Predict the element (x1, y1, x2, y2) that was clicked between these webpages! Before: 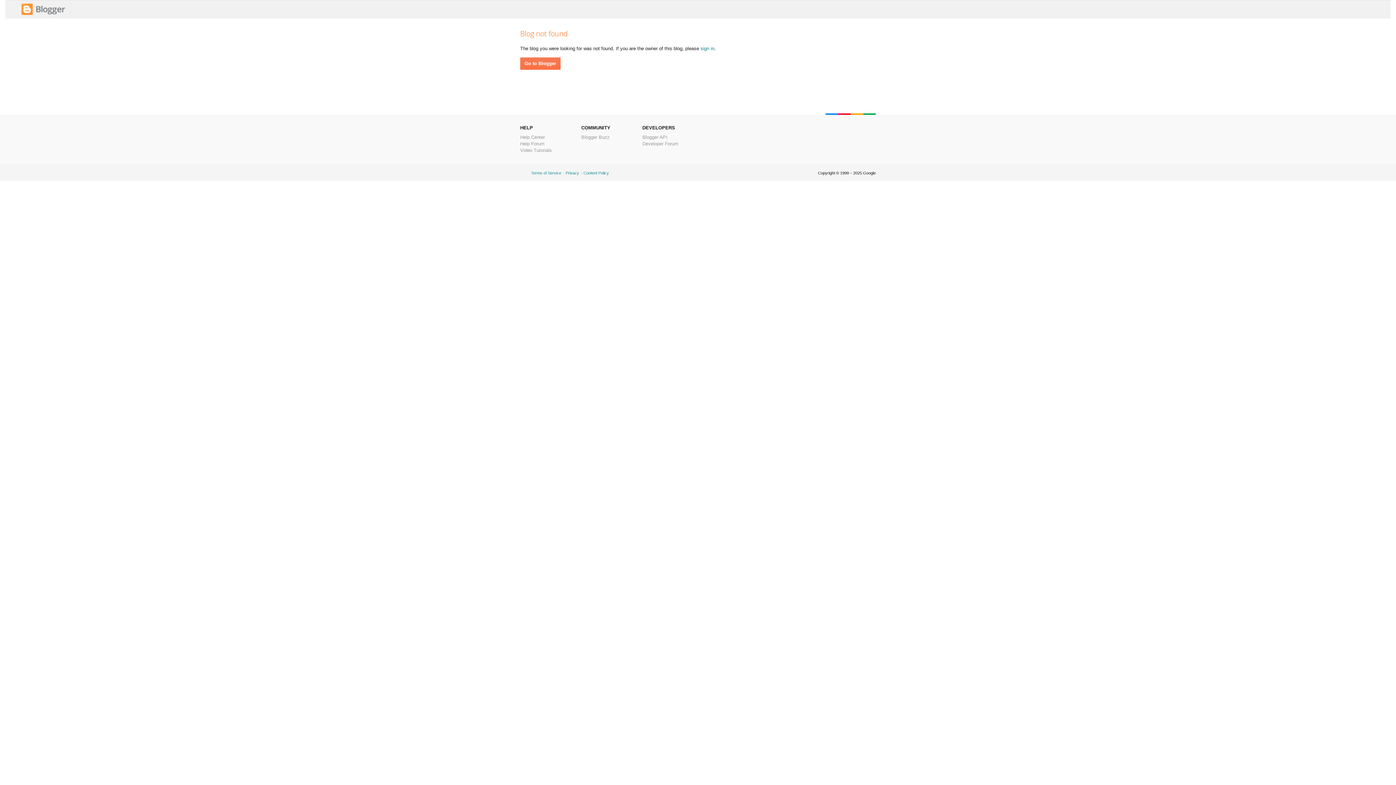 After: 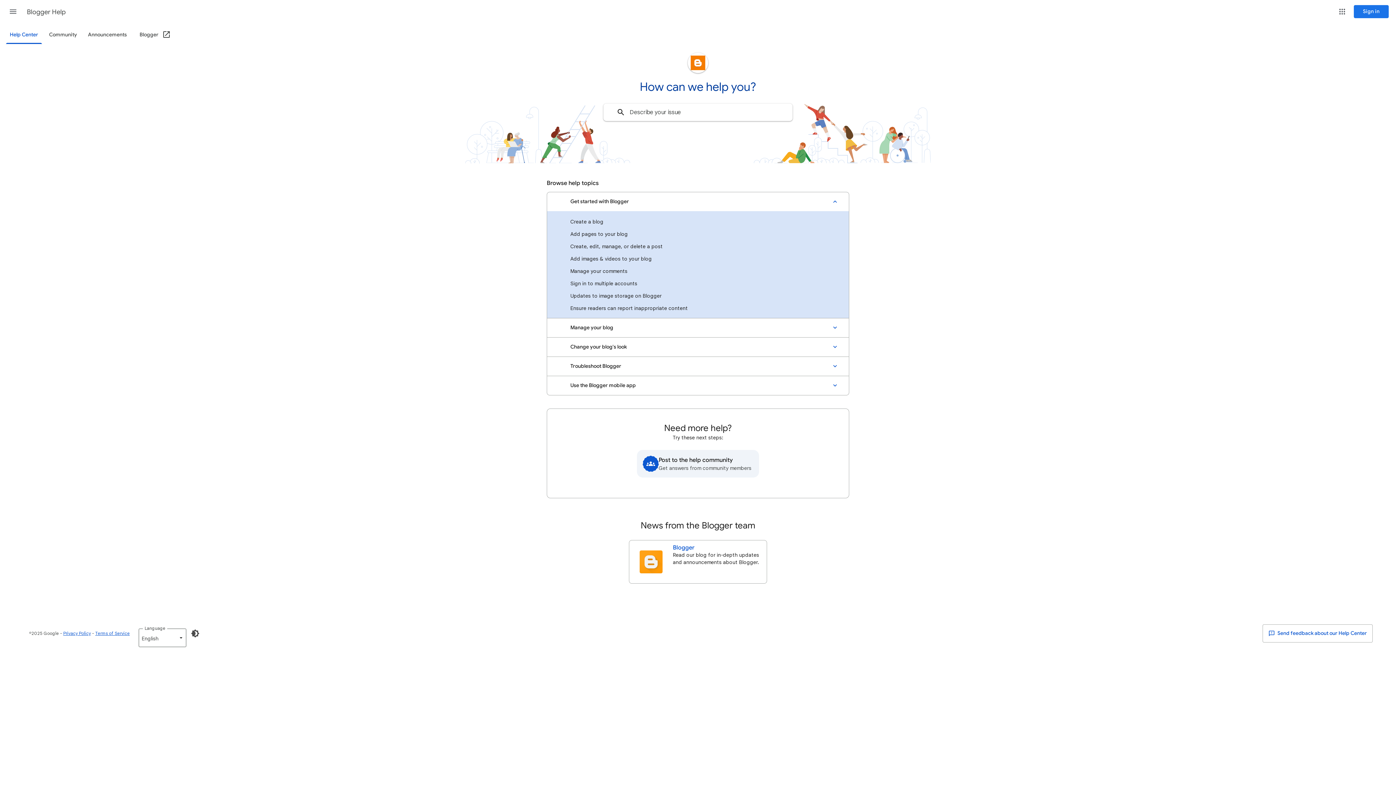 Action: bbox: (520, 134, 545, 140) label: Help Center